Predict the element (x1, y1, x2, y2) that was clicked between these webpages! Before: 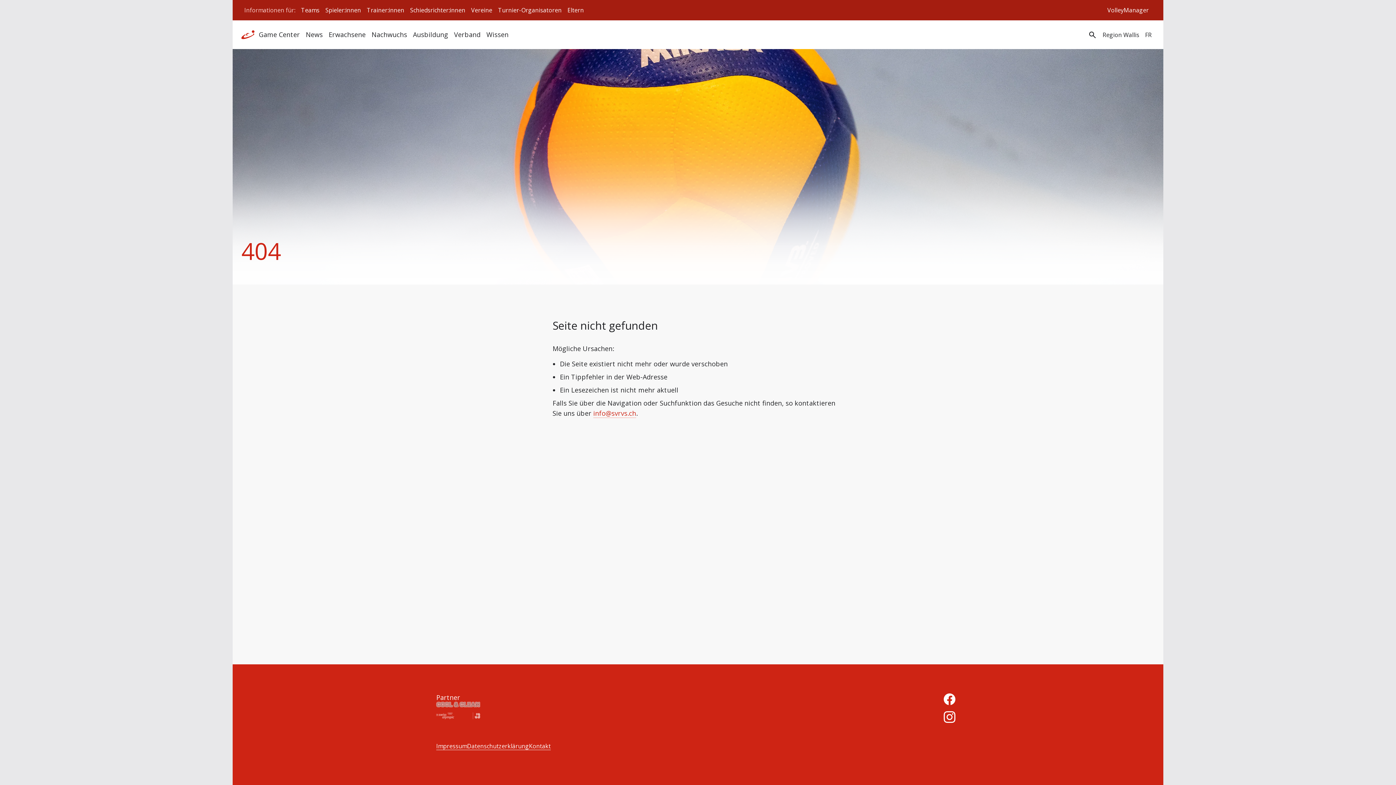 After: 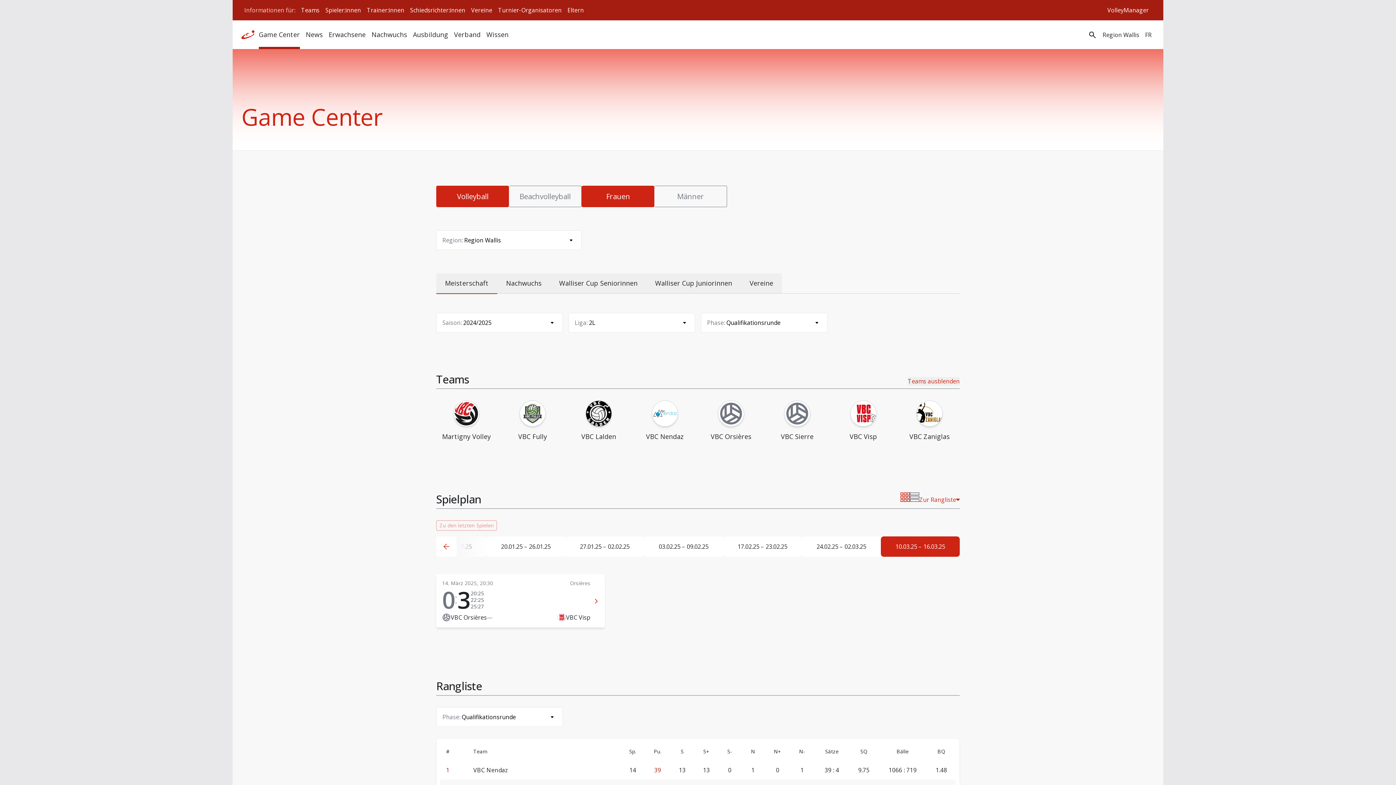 Action: label: Game Center bbox: (258, 26, 300, 42)